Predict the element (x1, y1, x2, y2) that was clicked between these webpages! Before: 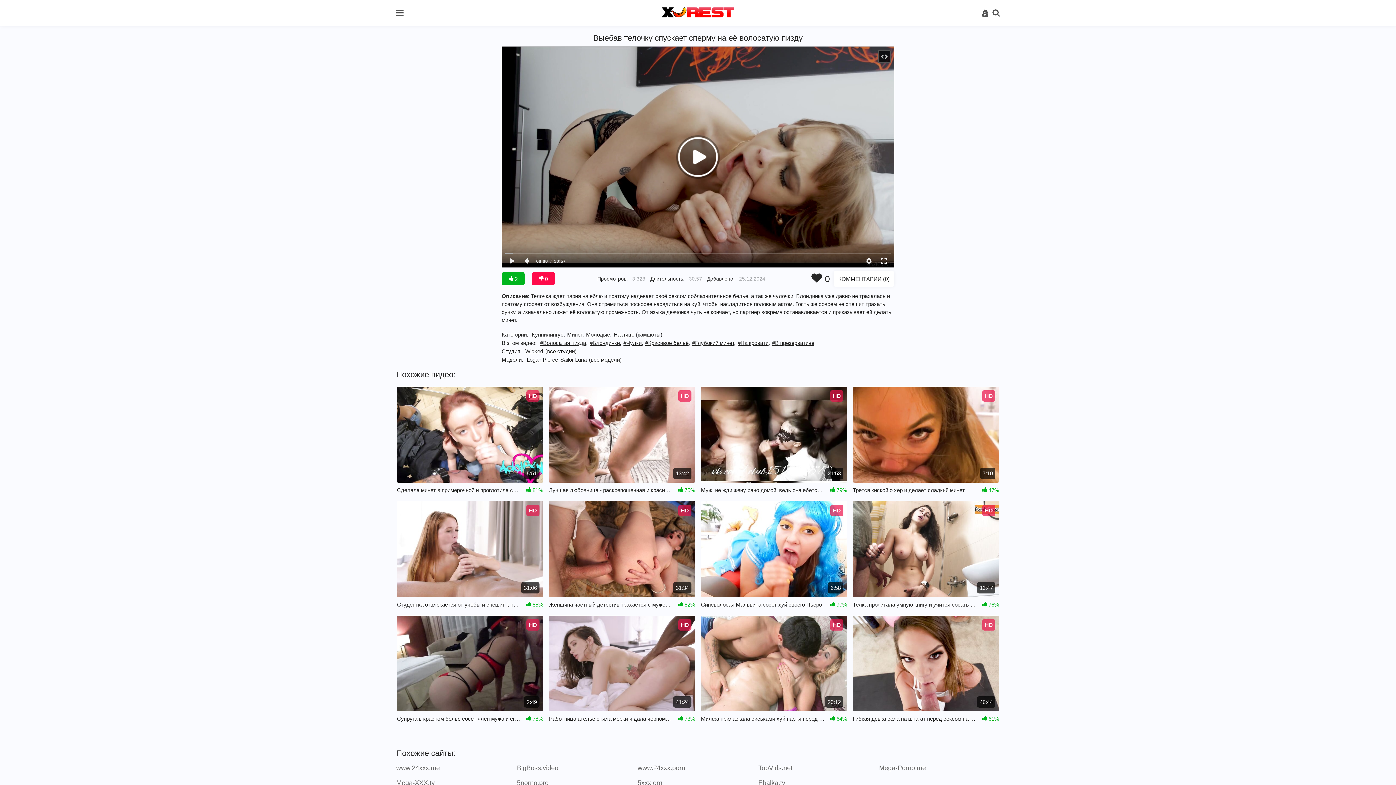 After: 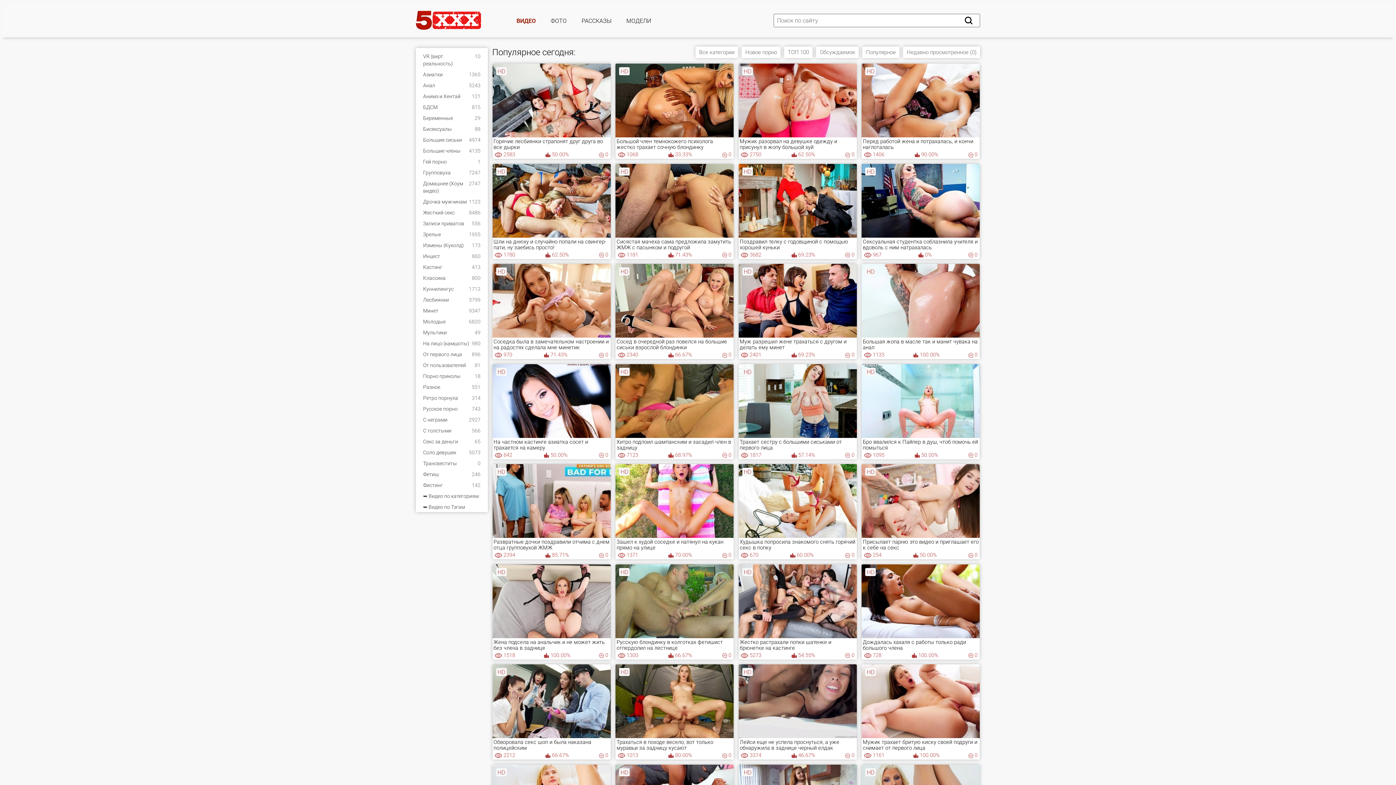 Action: label: 5xxx.org bbox: (637, 779, 756, 787)